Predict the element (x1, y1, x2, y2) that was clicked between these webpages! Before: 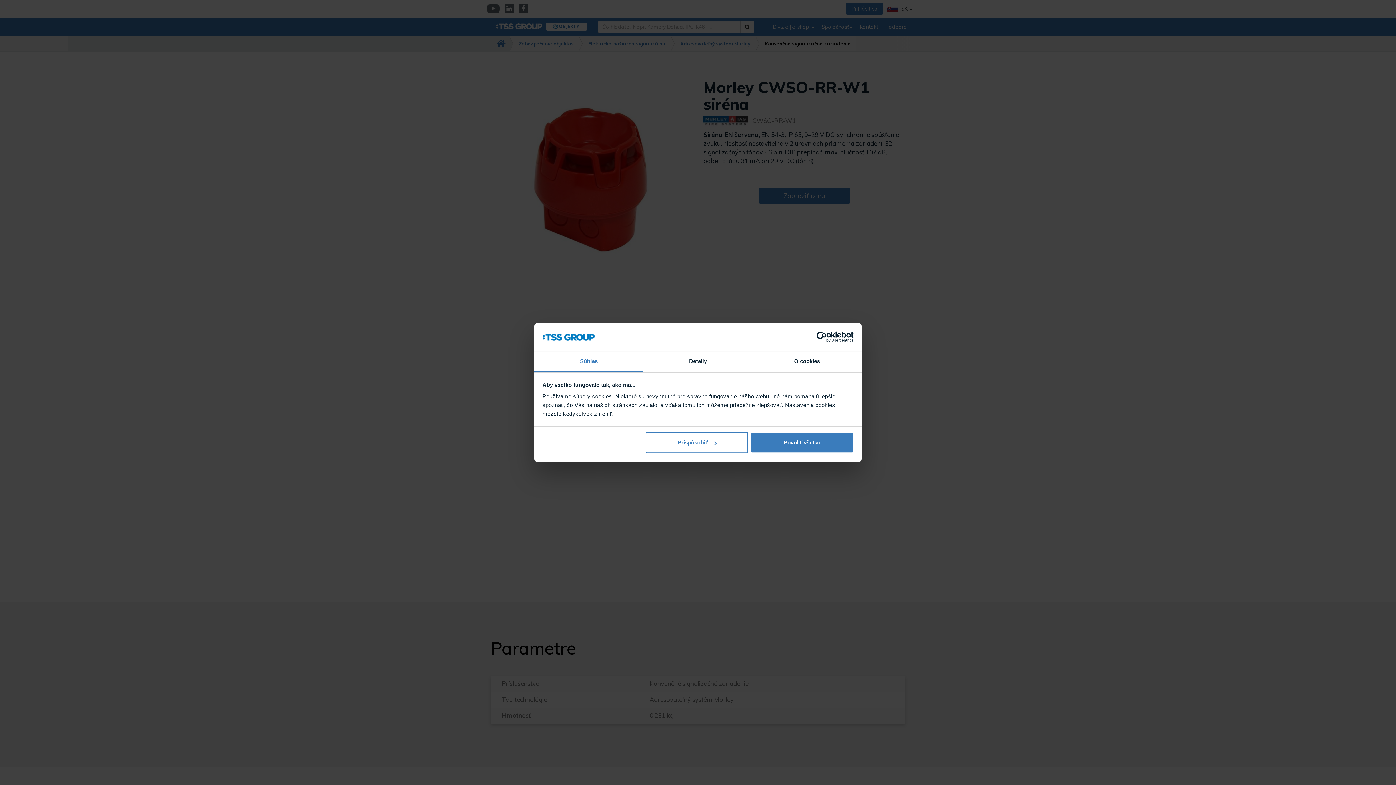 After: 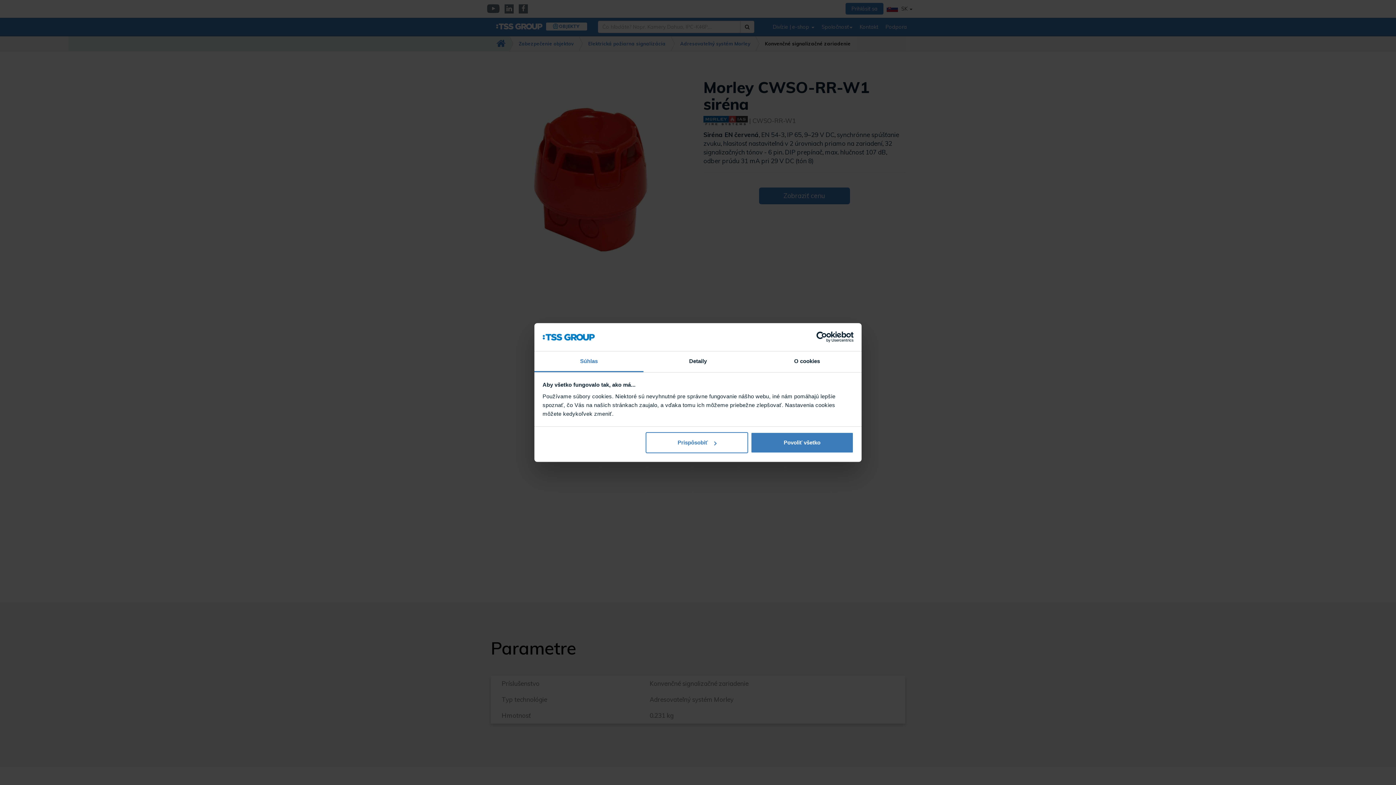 Action: bbox: (790, 331, 853, 342) label: Usercentrics Cookiebot - opens in a new window